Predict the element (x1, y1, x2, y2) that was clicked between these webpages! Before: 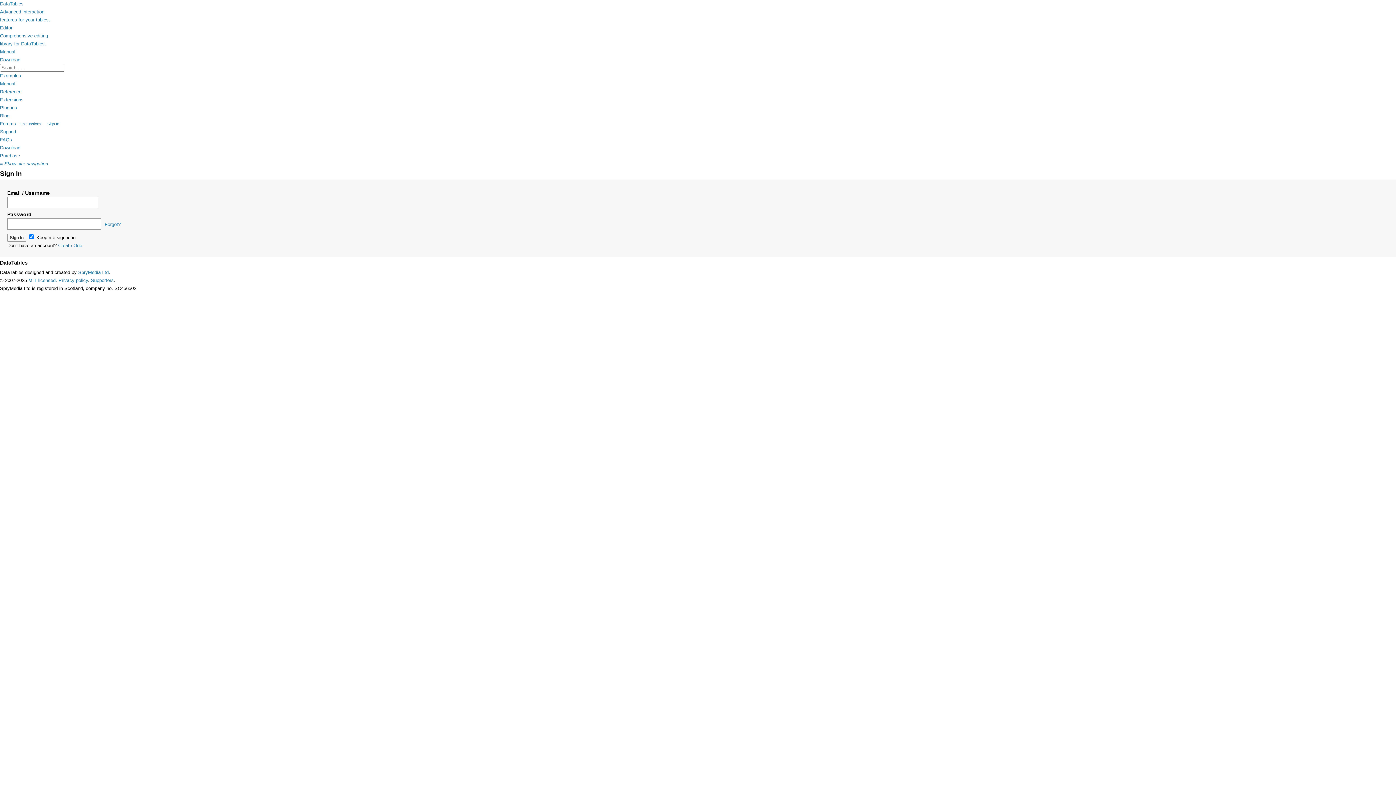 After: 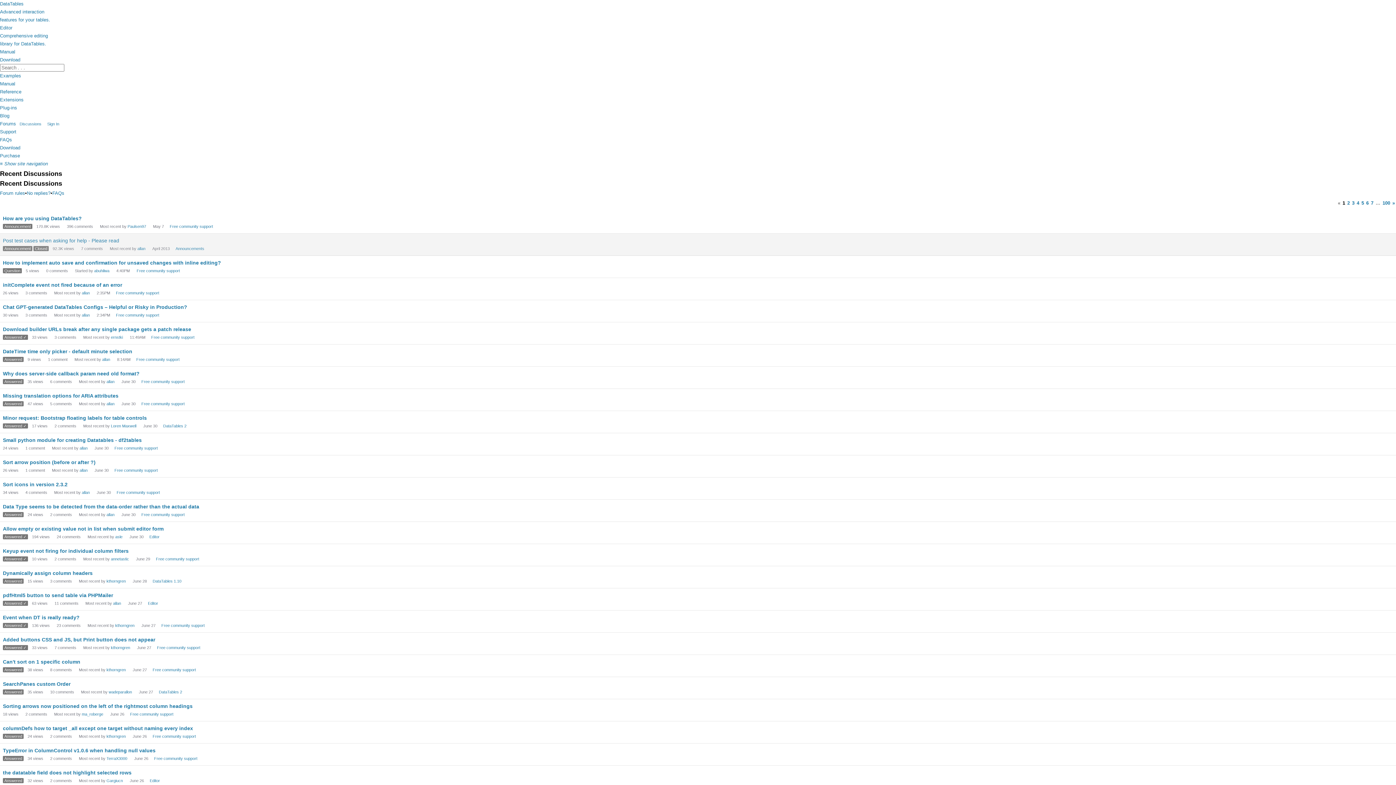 Action: bbox: (0, 121, 16, 126) label: Forums